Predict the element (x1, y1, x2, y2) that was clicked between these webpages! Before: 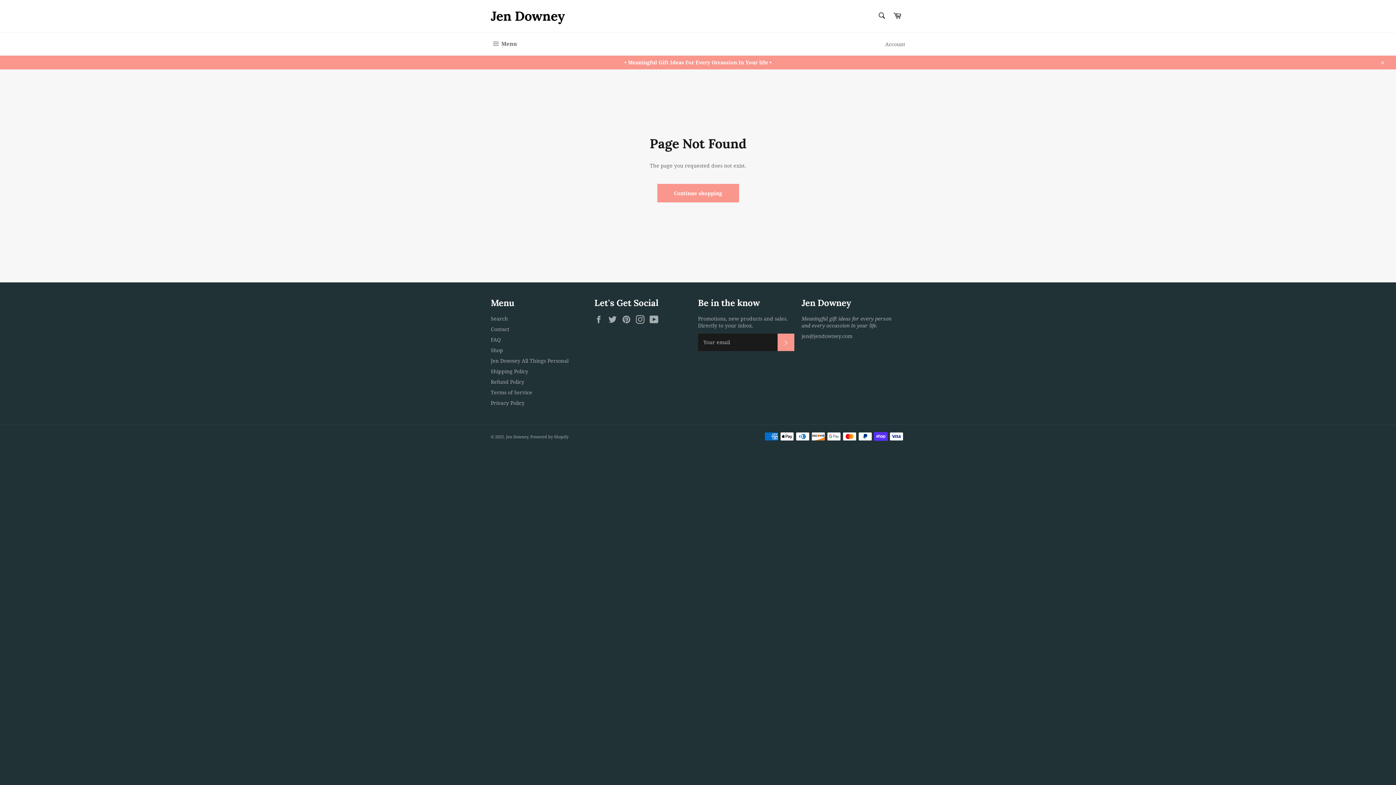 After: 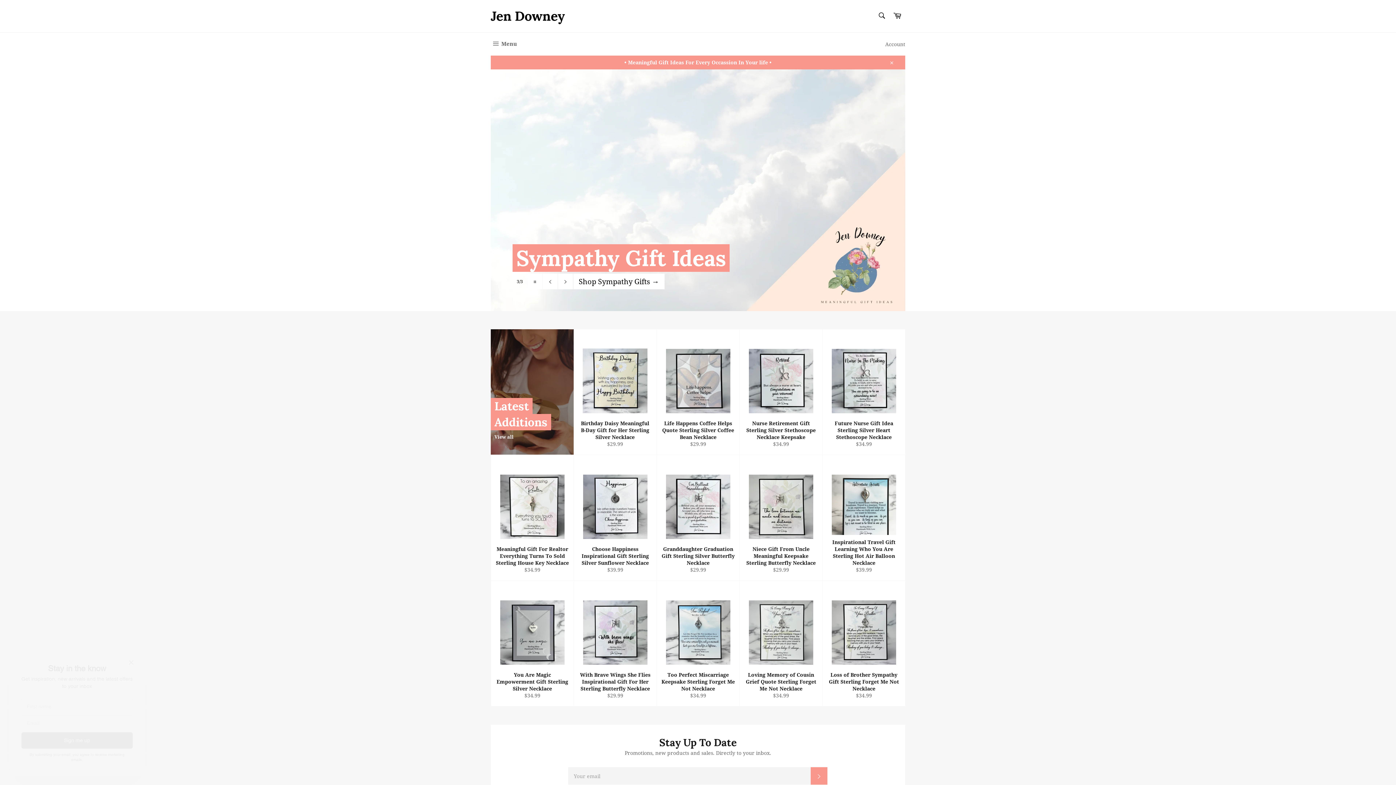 Action: bbox: (490, 7, 565, 25) label: Jen Downey